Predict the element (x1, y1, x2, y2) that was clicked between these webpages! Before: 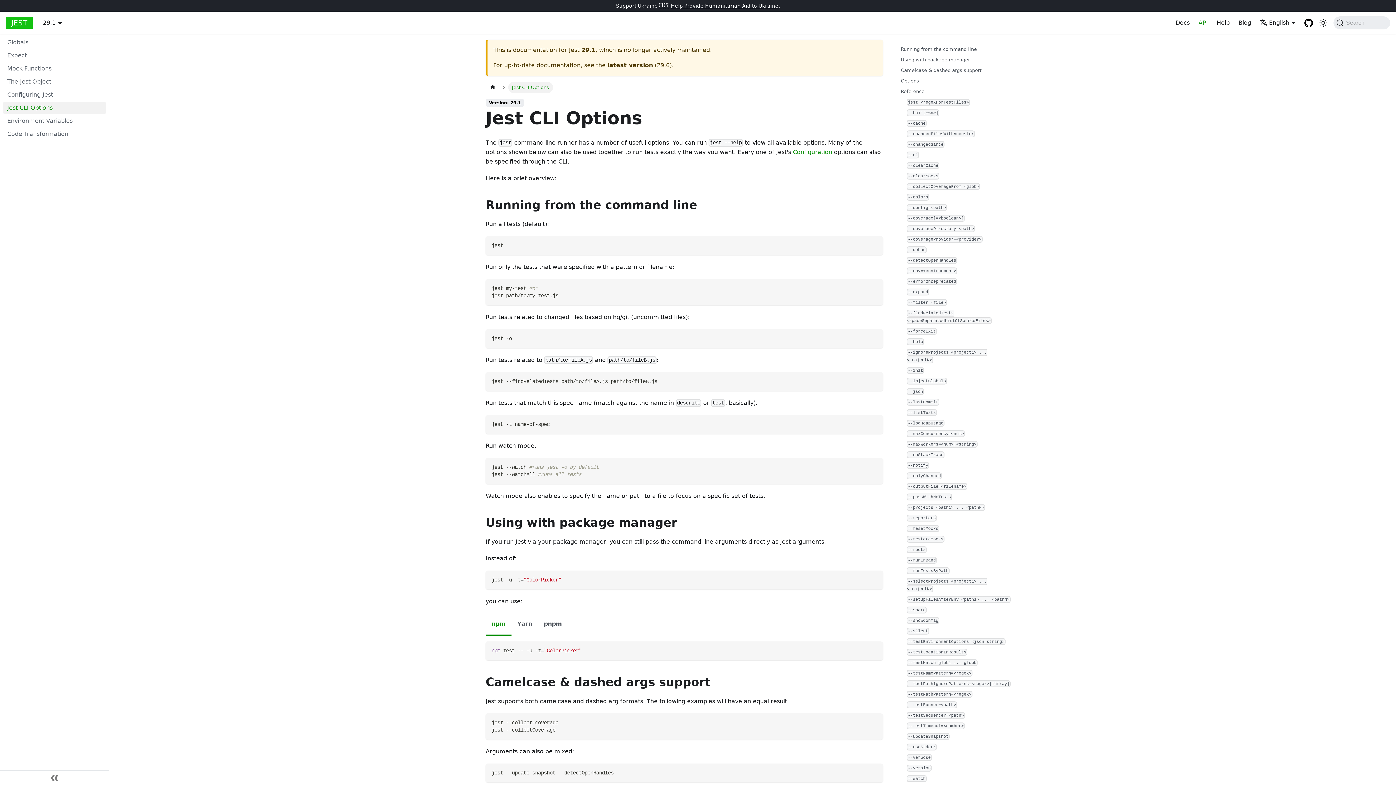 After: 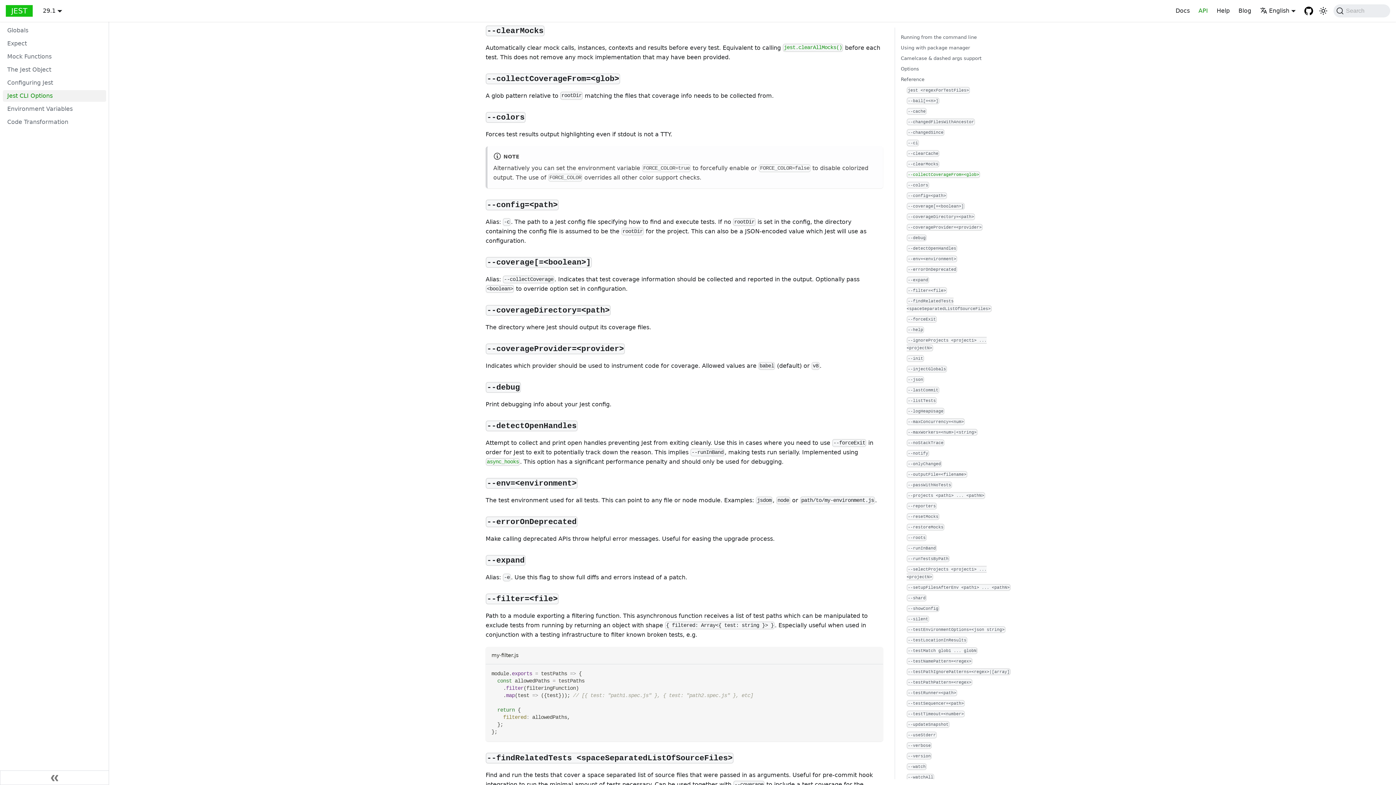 Action: label: --clearMocks bbox: (906, 172, 1013, 179)